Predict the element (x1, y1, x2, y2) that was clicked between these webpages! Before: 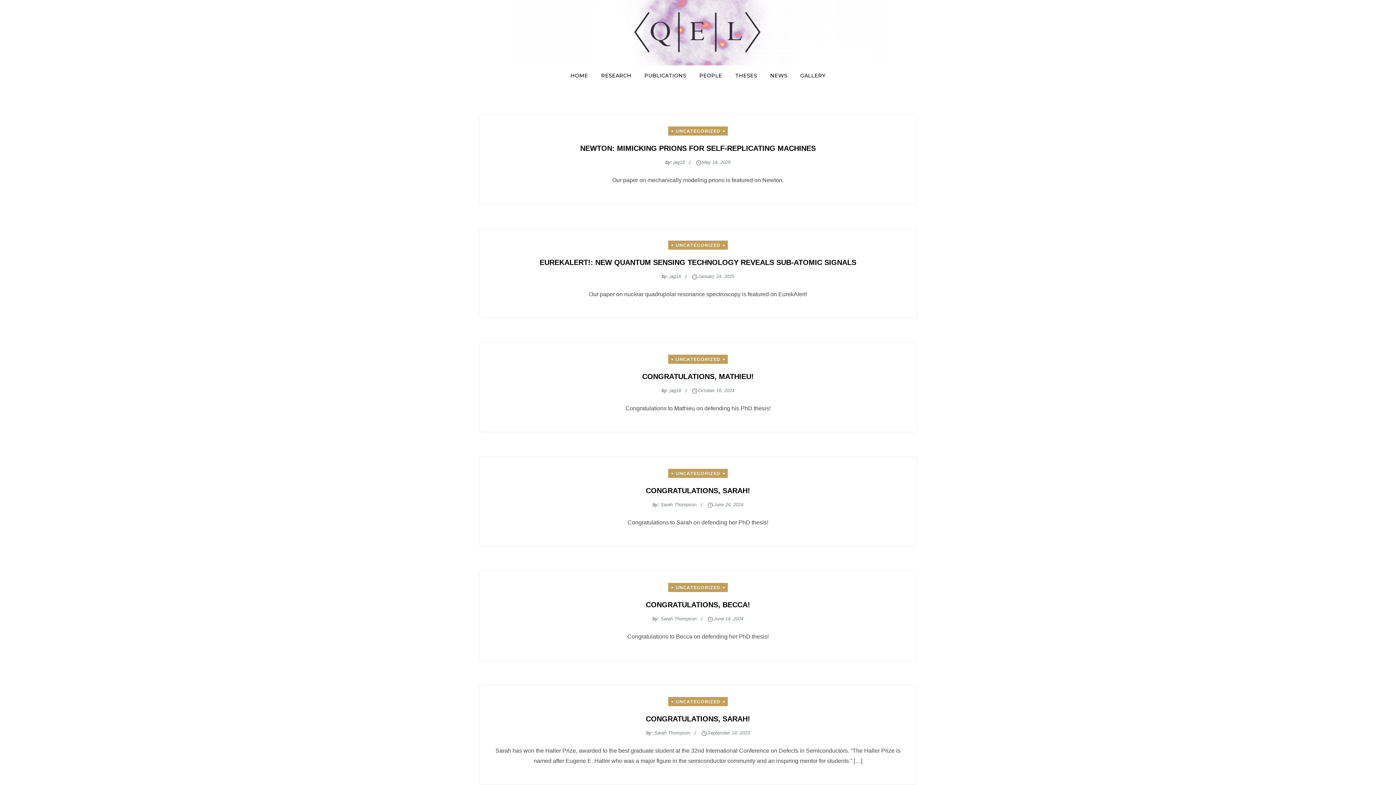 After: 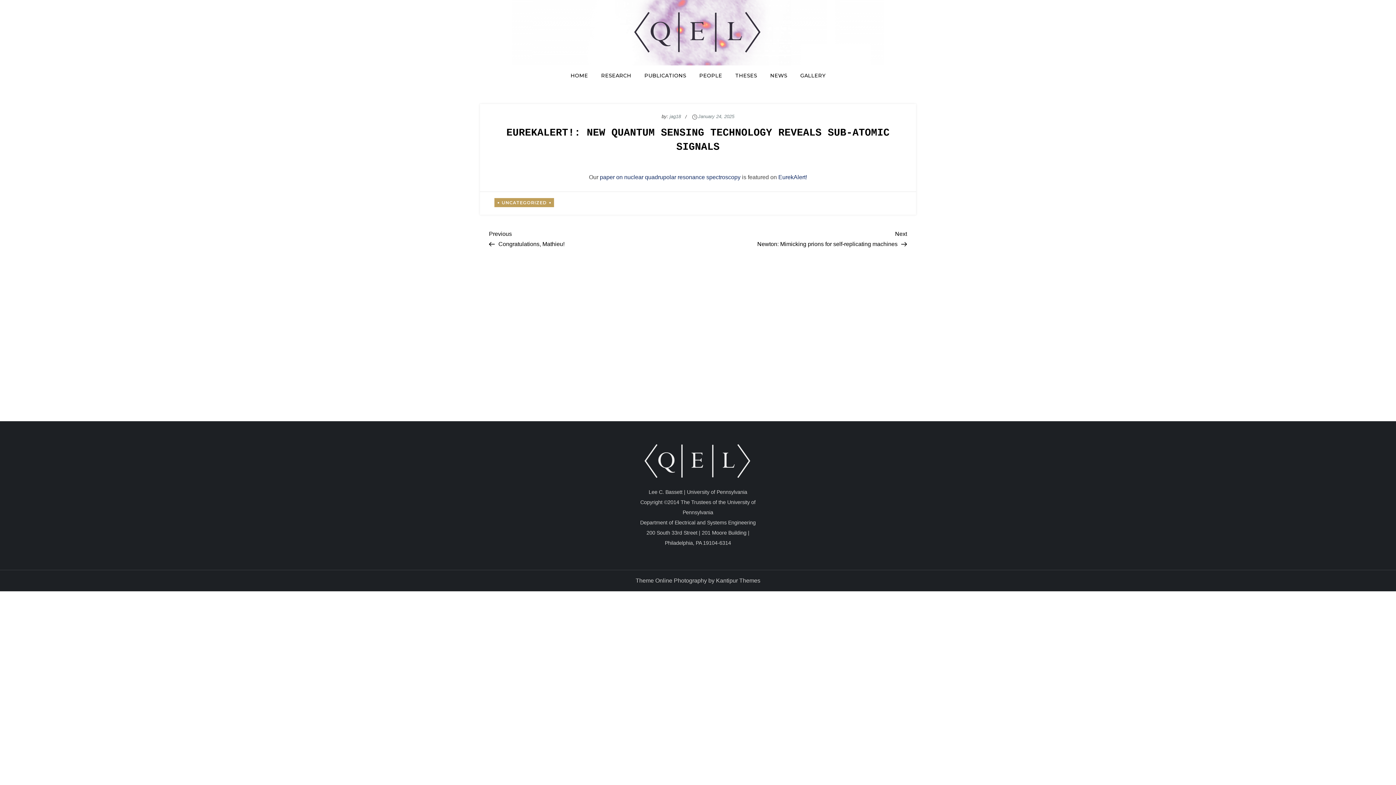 Action: label: January 24, 2025 bbox: (698, 273, 734, 279)